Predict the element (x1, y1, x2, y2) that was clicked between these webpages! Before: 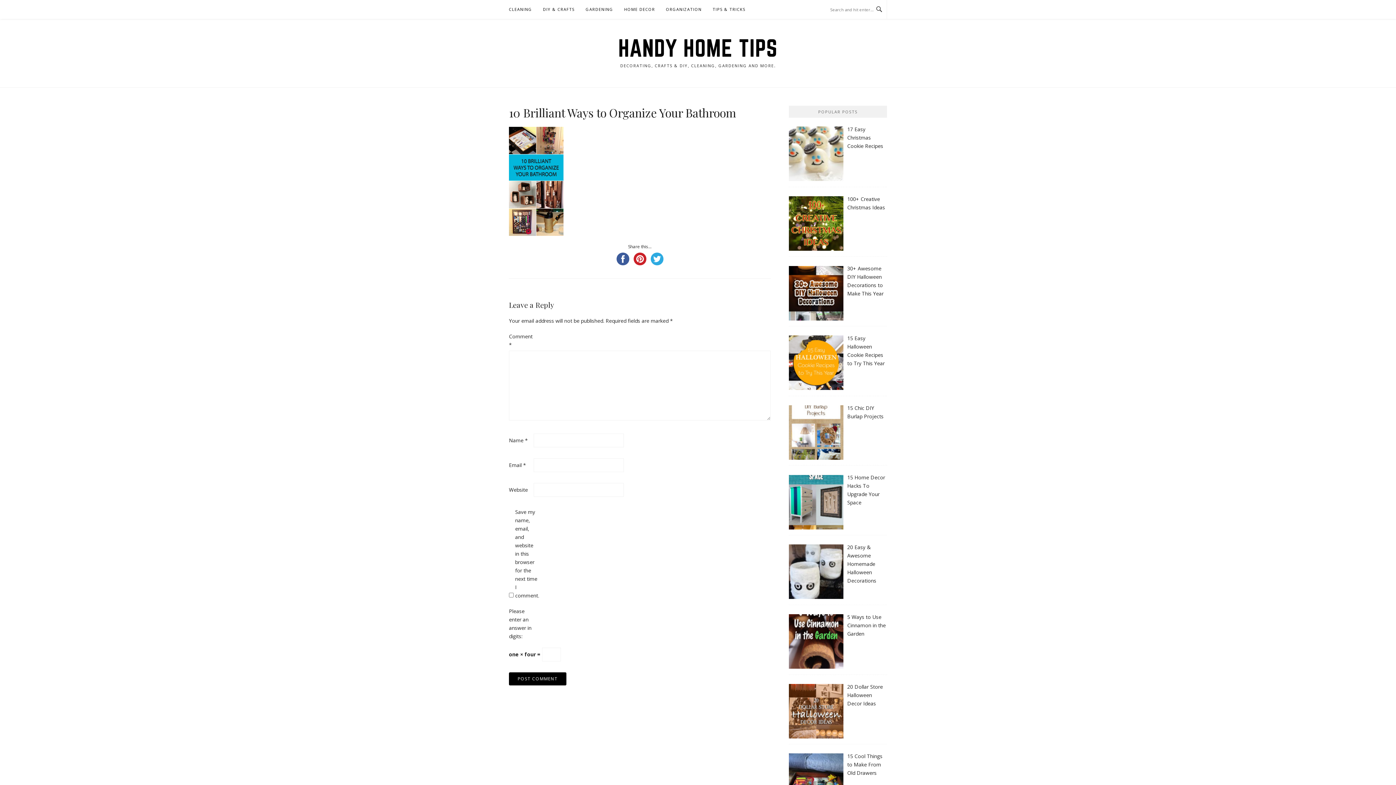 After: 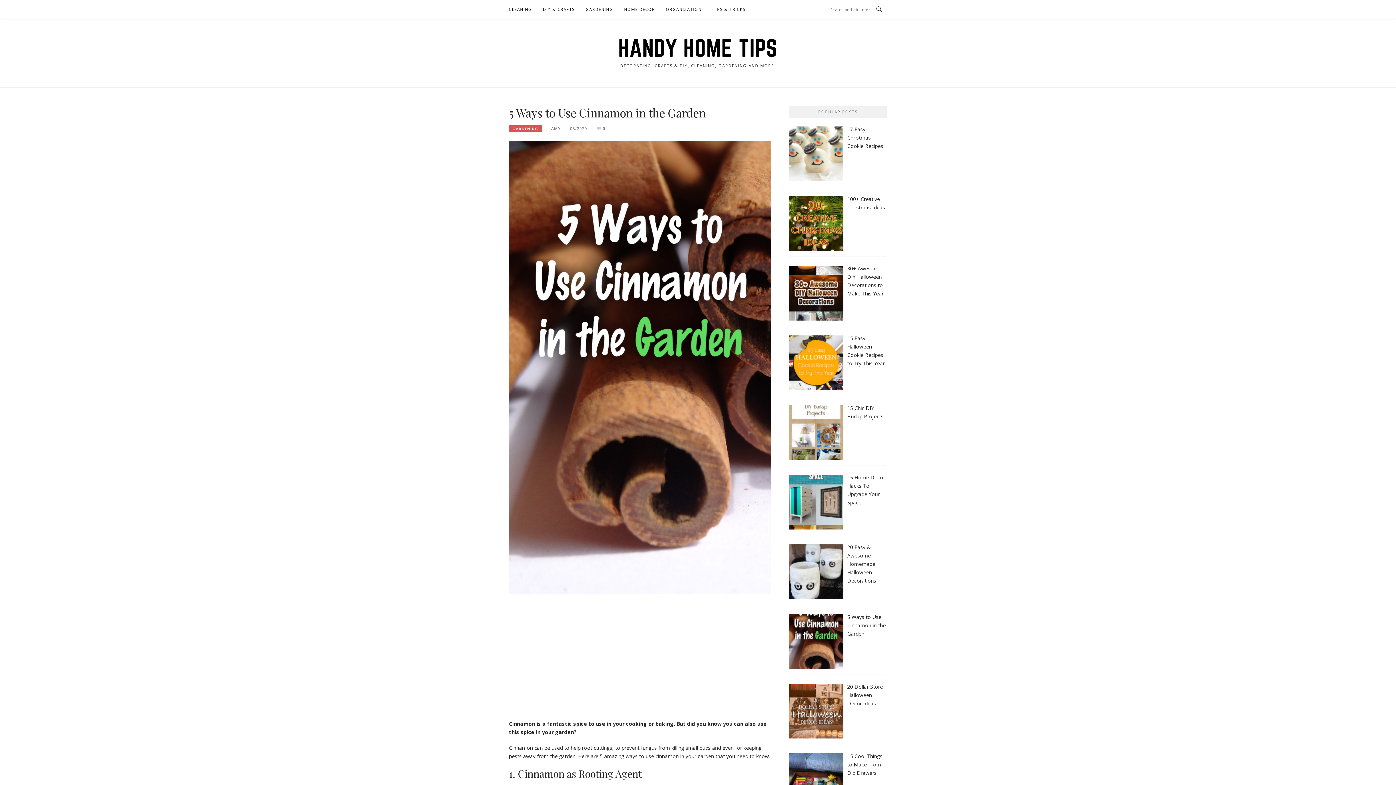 Action: label: 5 Ways to Use Cinnamon in the Garden bbox: (847, 613, 886, 637)